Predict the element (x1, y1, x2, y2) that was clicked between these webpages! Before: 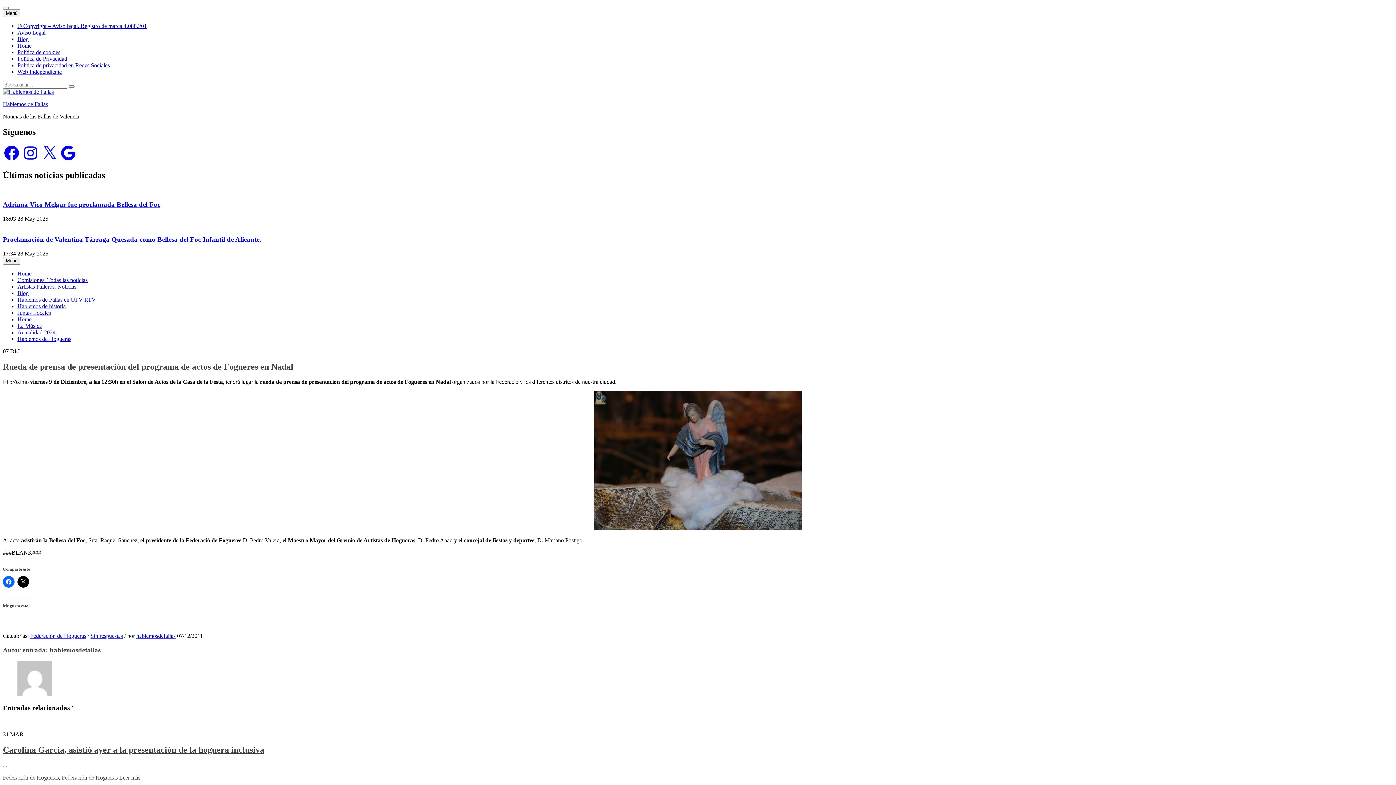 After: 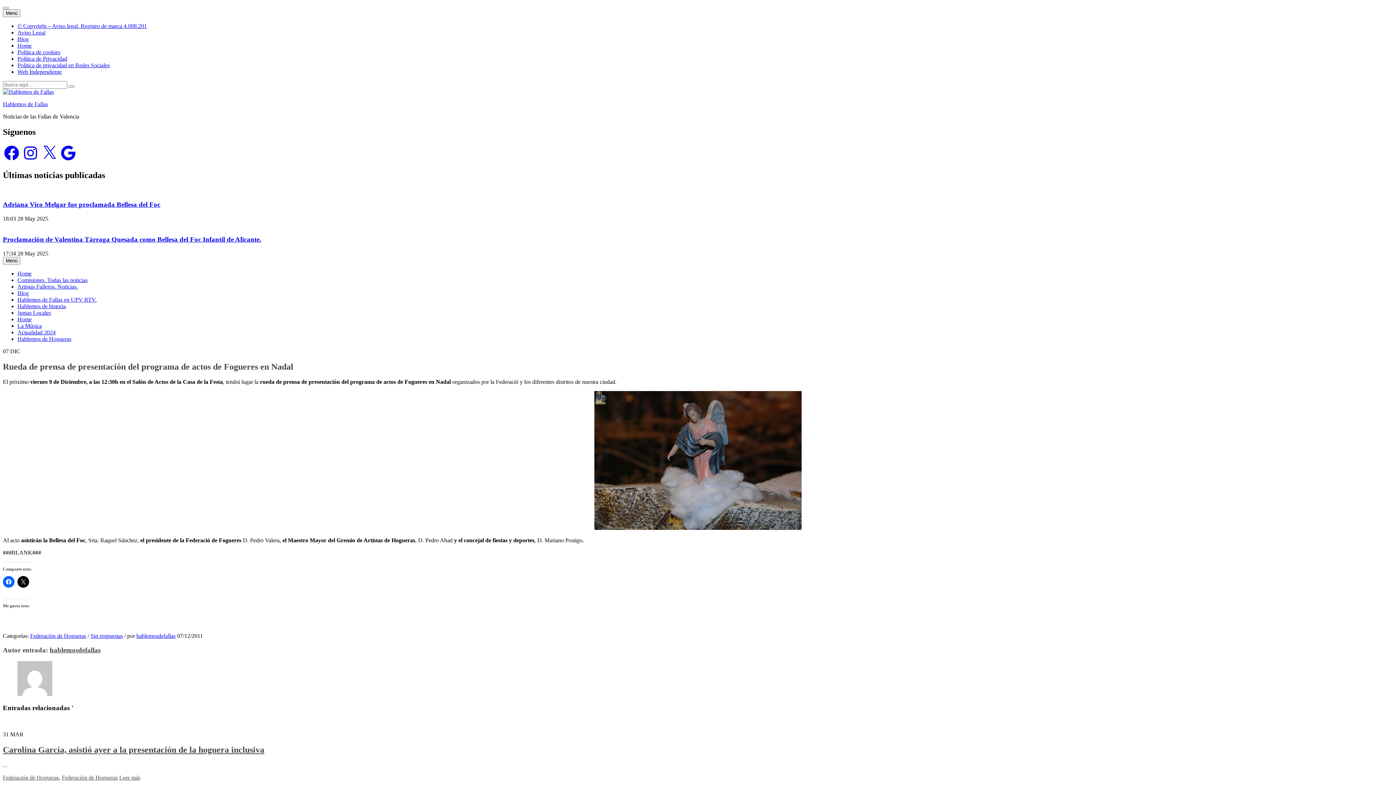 Action: bbox: (59, 144, 77, 161) label: Google